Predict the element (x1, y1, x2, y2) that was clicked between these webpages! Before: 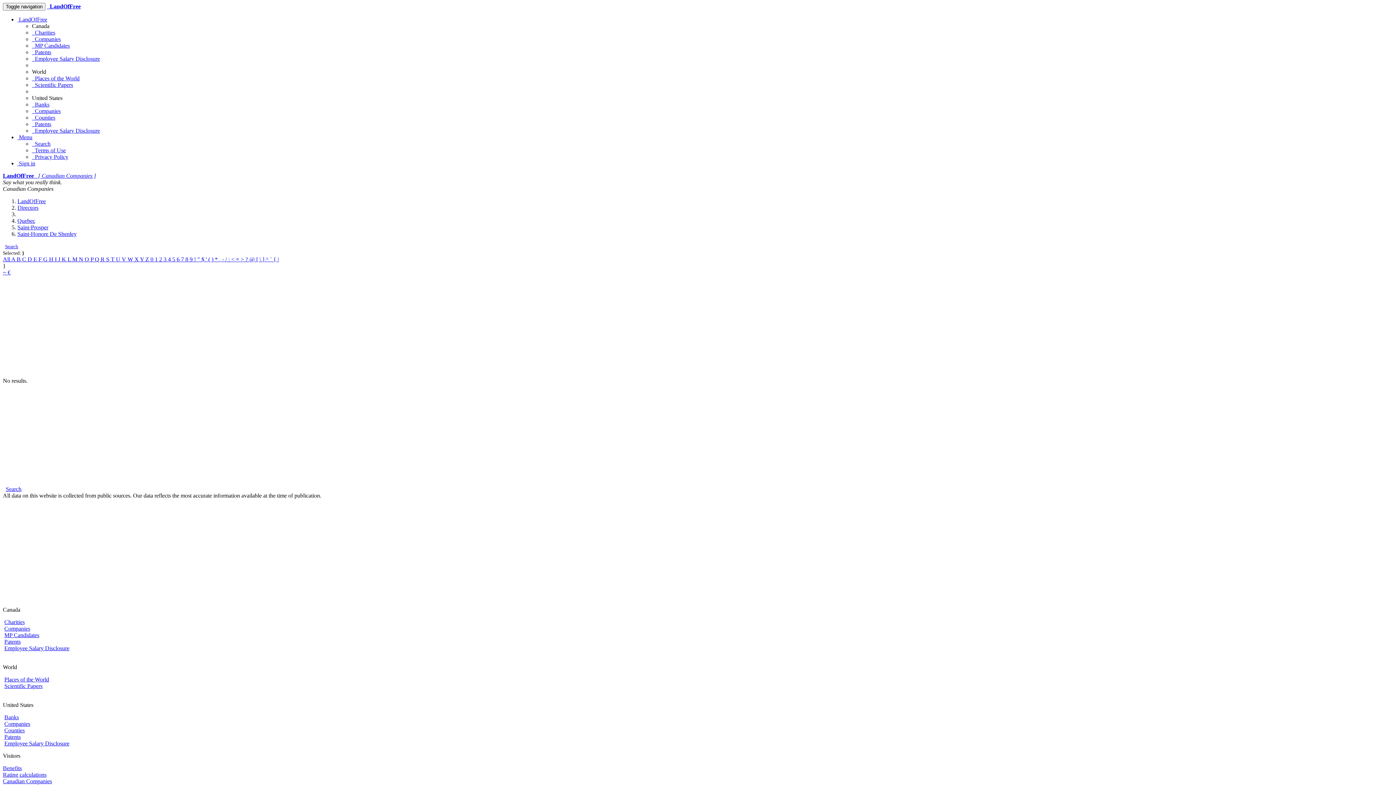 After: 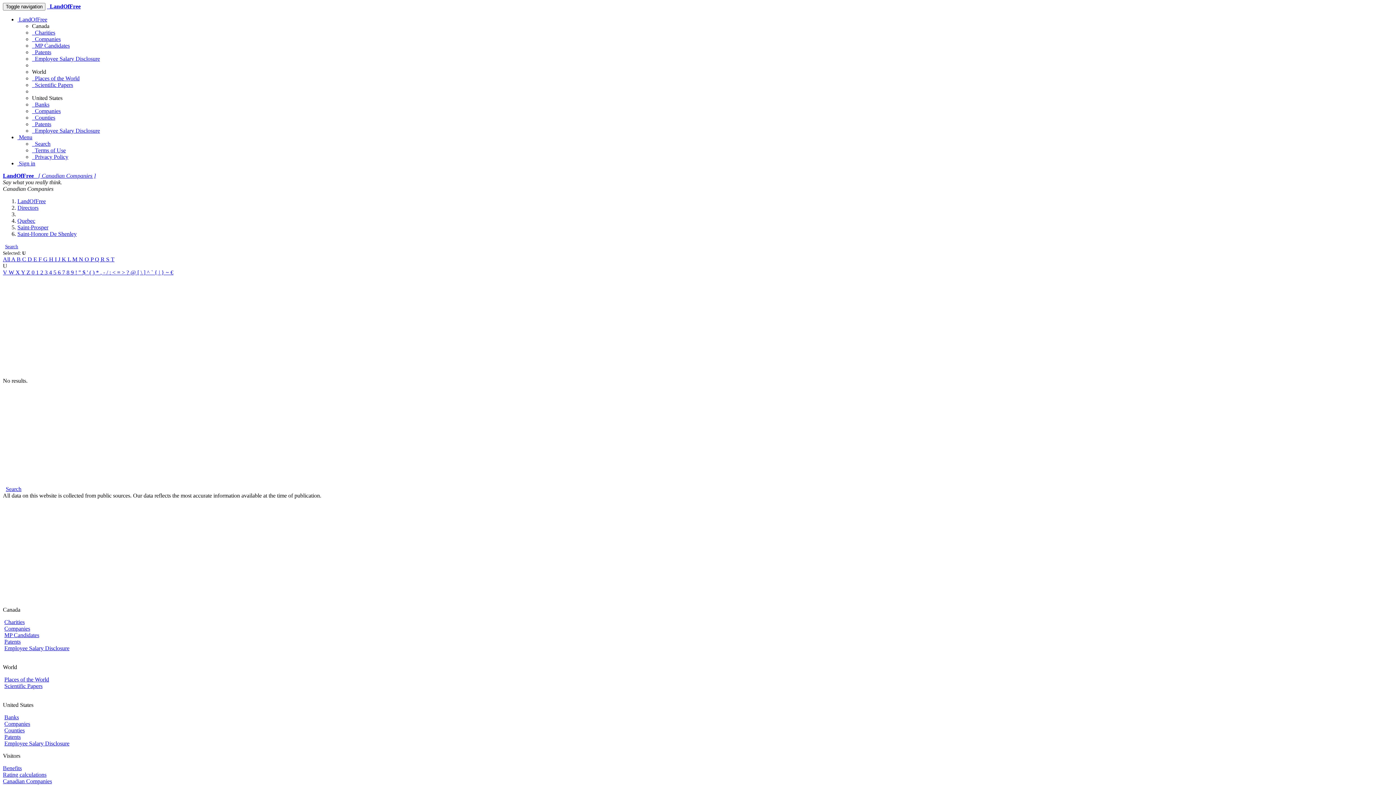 Action: bbox: (116, 256, 121, 262) label: U 